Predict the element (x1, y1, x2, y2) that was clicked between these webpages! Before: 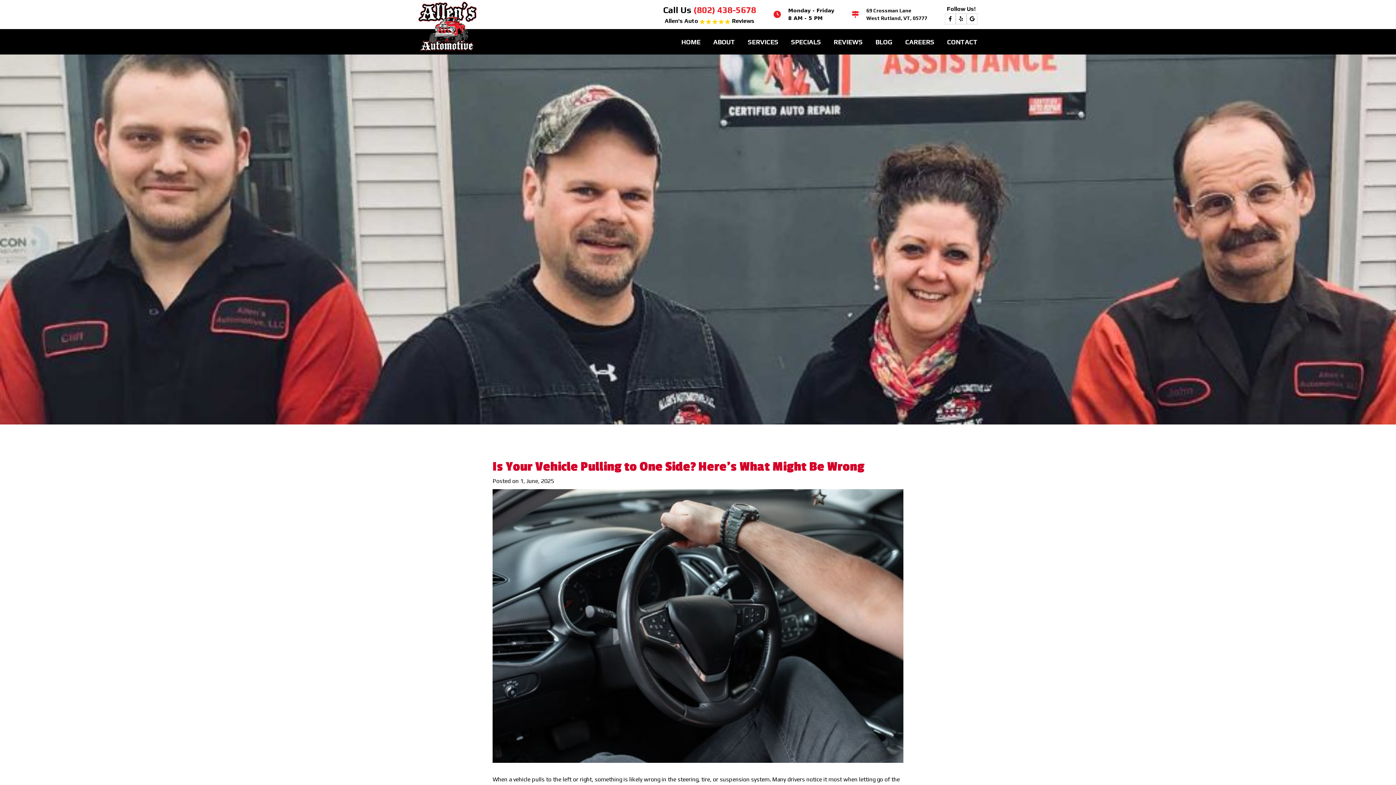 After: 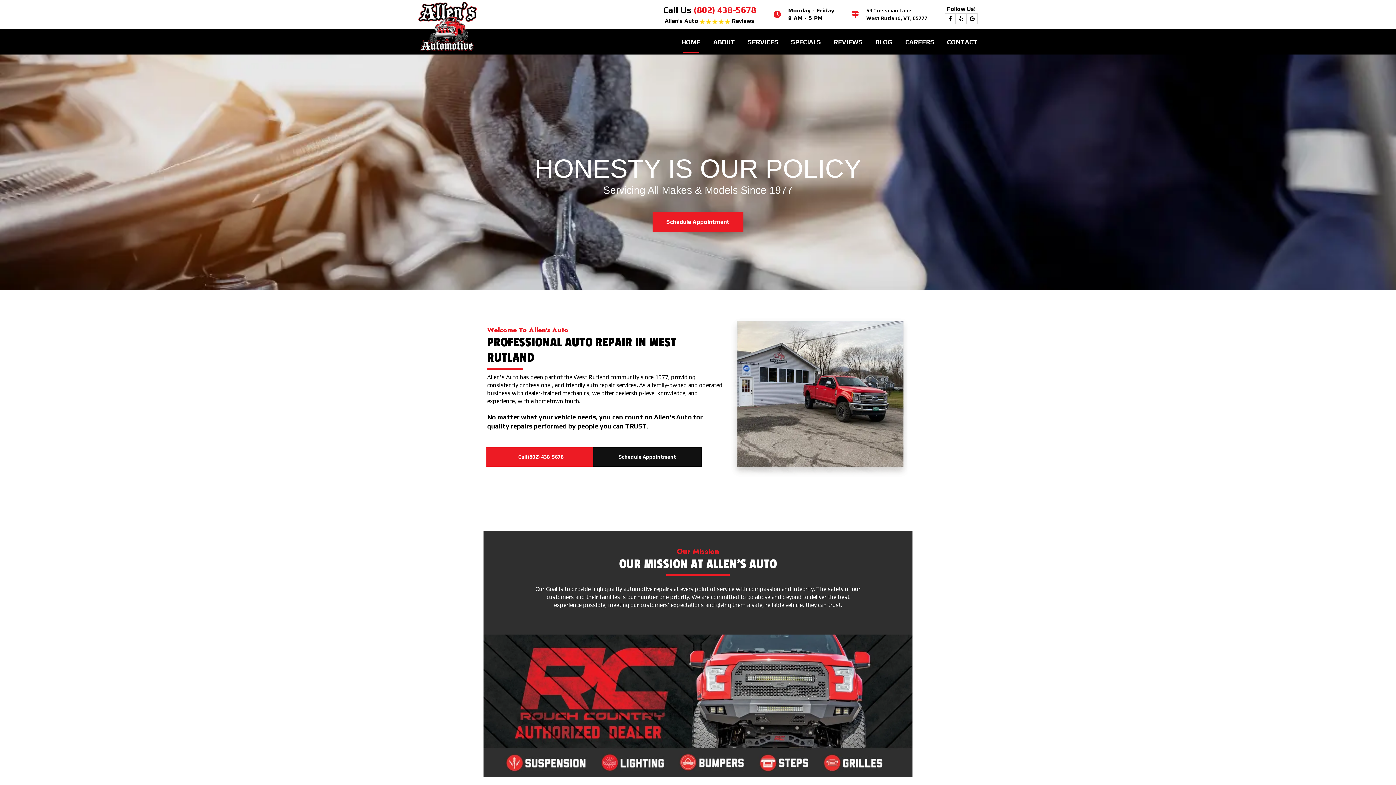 Action: bbox: (418, 23, 476, 28)